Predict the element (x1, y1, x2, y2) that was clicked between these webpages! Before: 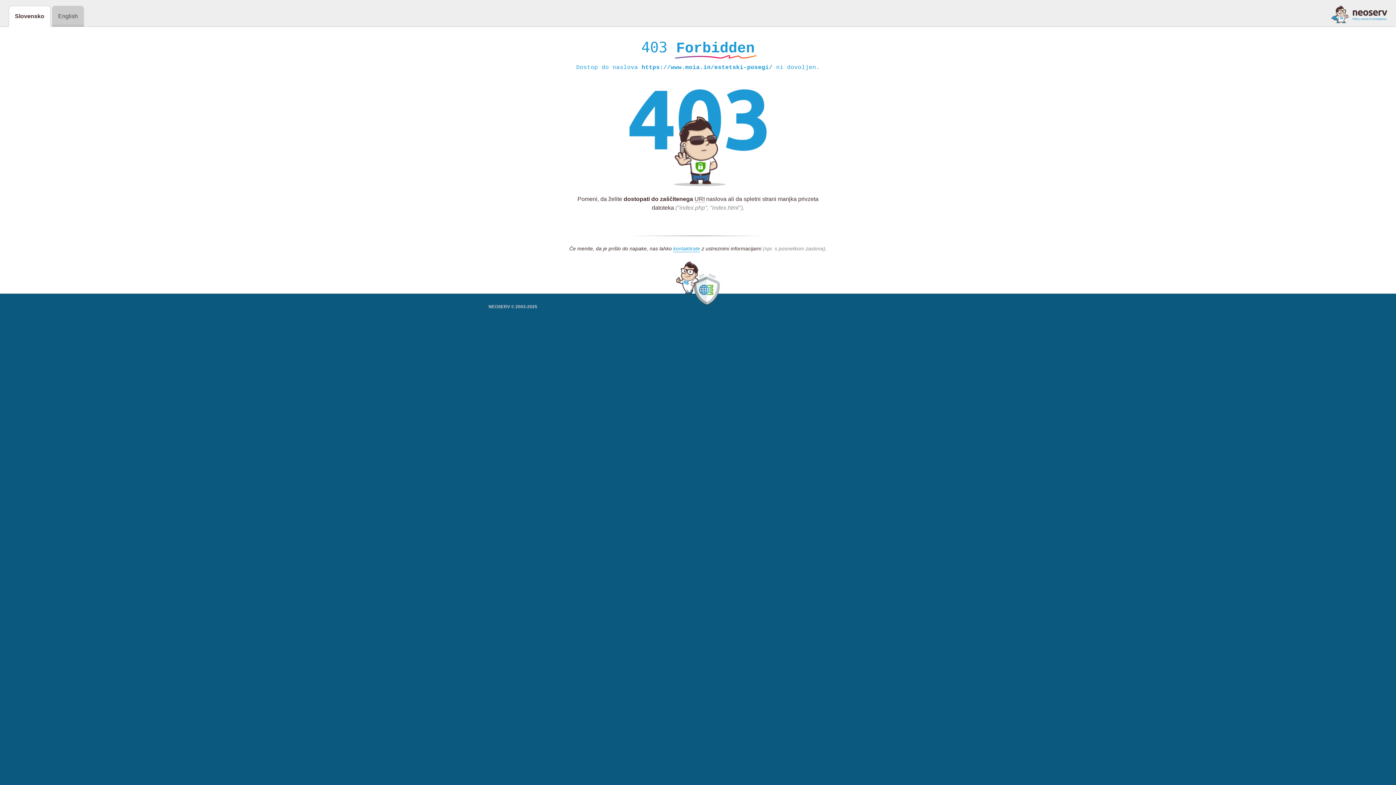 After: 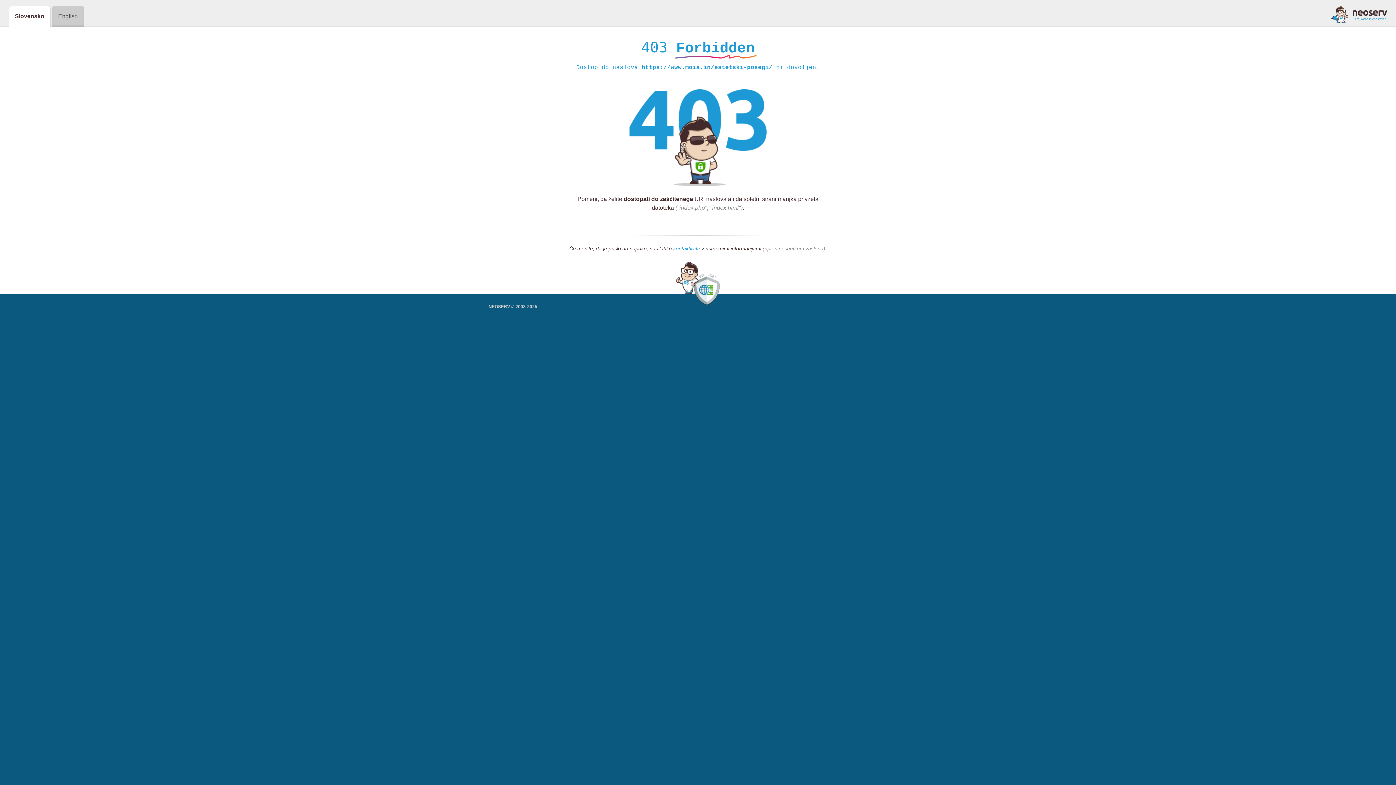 Action: bbox: (1331, 5, 1387, 23)